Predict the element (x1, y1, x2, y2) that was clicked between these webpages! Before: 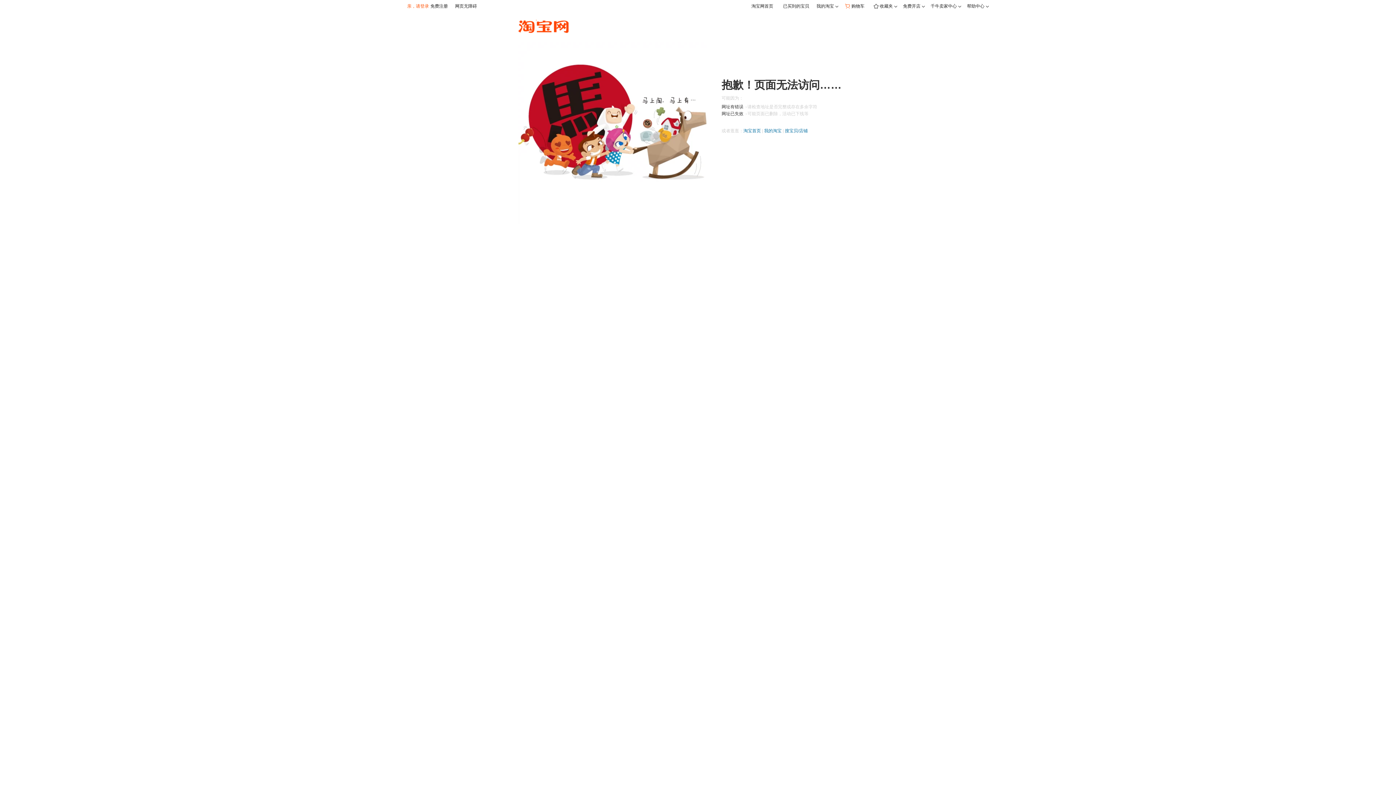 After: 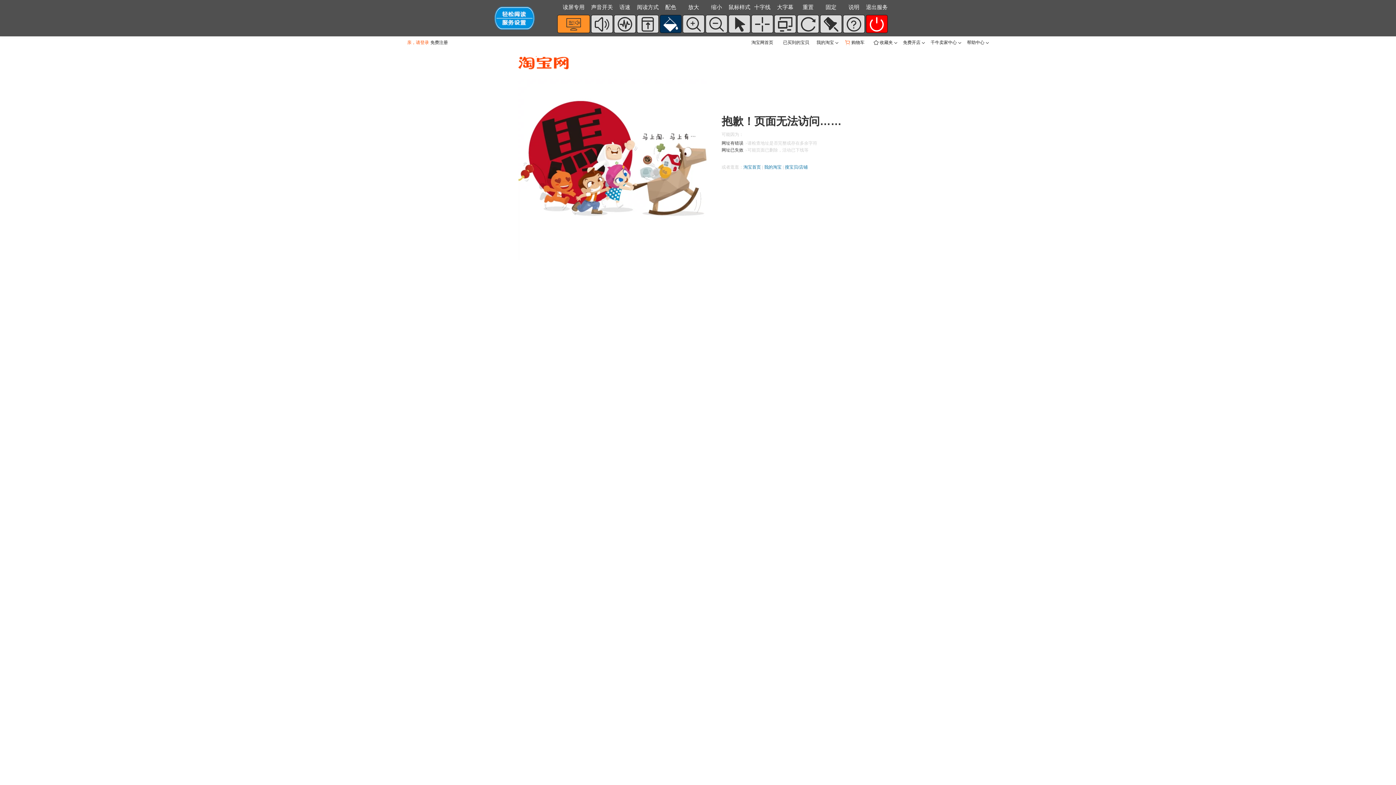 Action: label: 网页无障碍 bbox: (455, 0, 477, 12)